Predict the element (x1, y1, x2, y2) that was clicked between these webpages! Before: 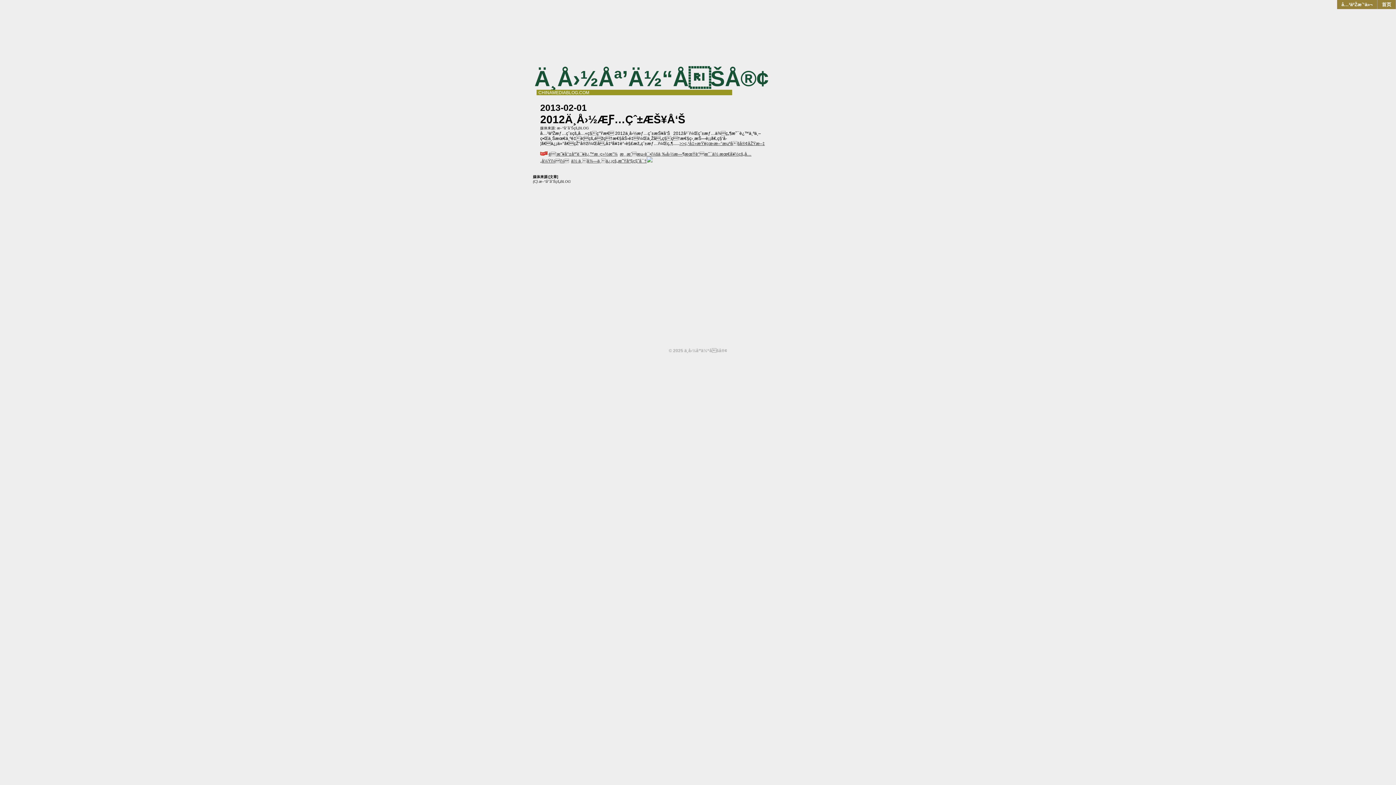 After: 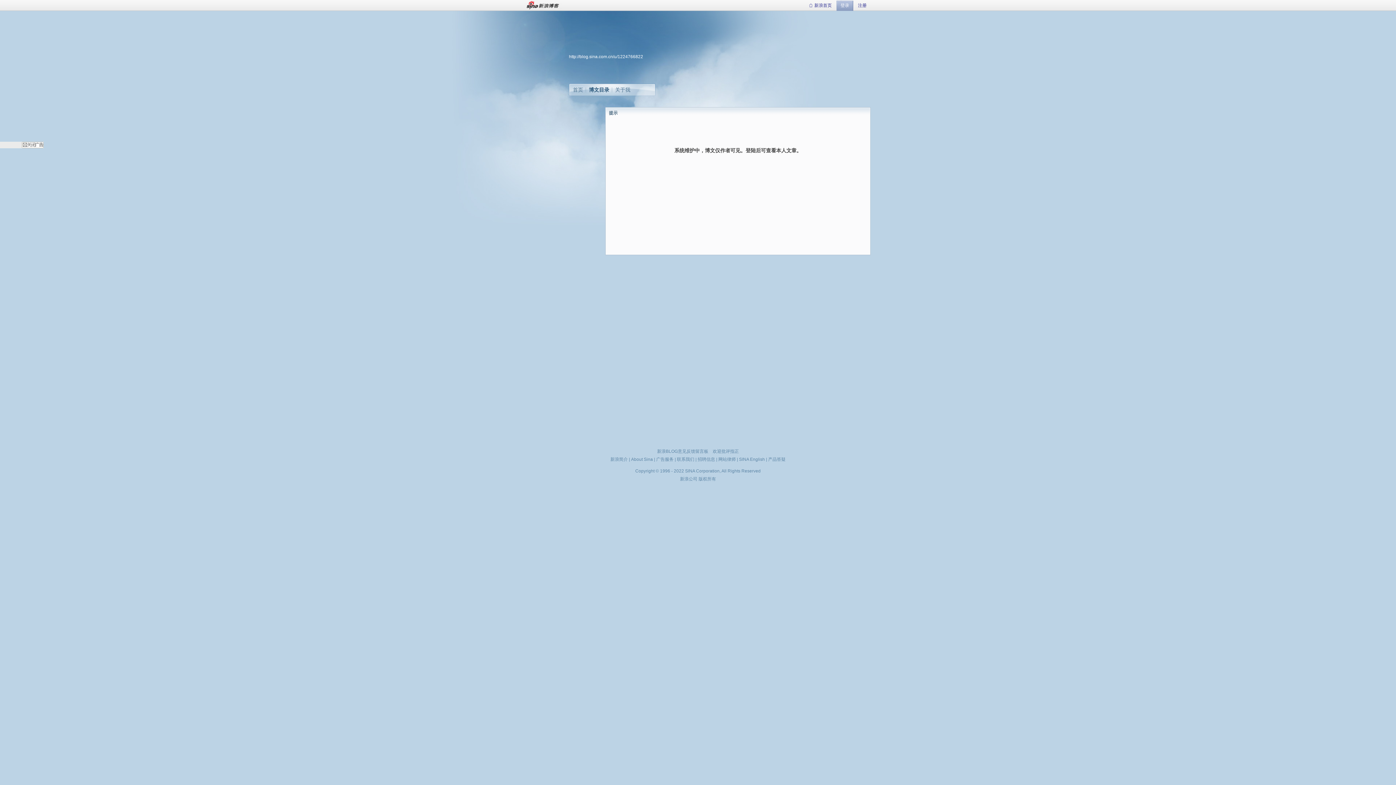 Action: bbox: (679, 141, 765, 146) label: >>ç‚¹å‡»æŸ¥çœ‹æ–°æµªåšå®¢åŽŸæ–‡